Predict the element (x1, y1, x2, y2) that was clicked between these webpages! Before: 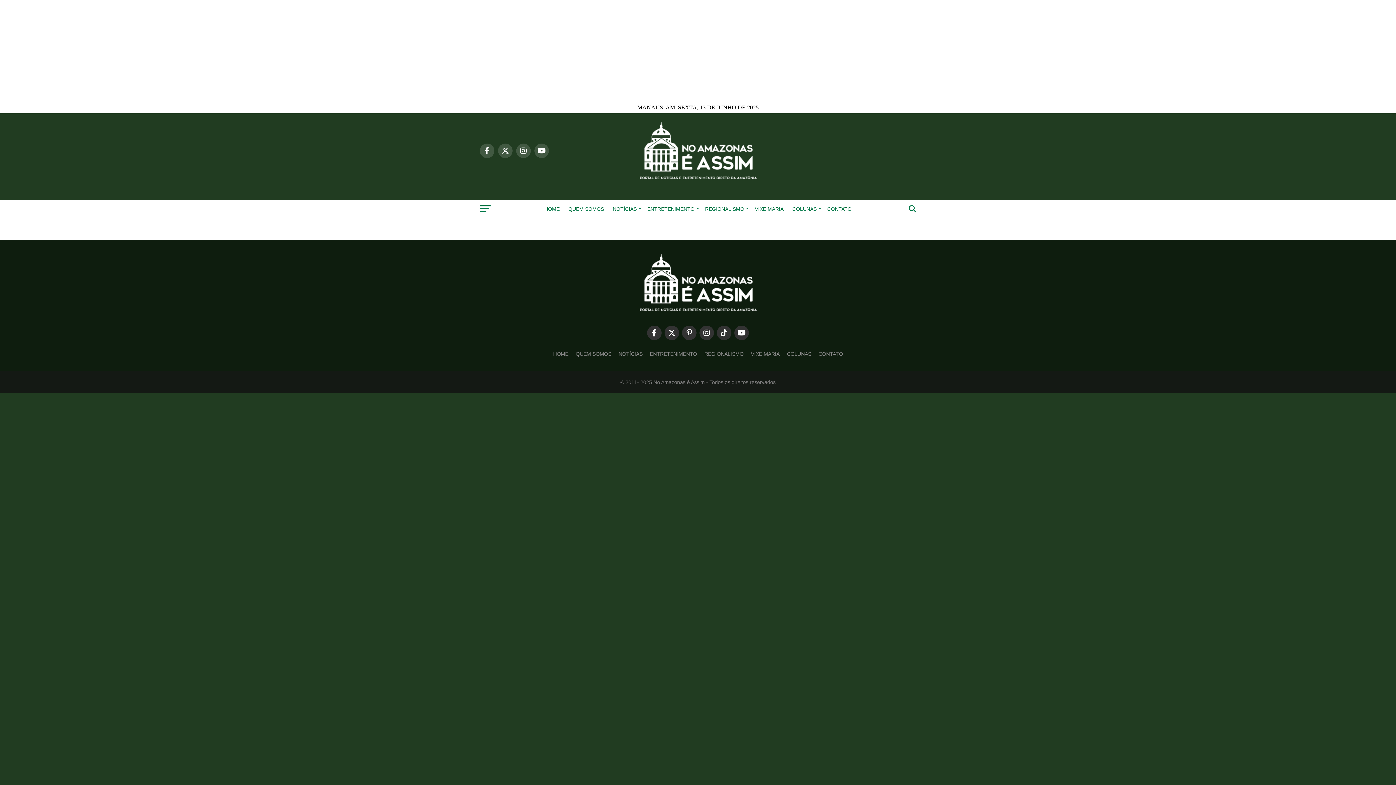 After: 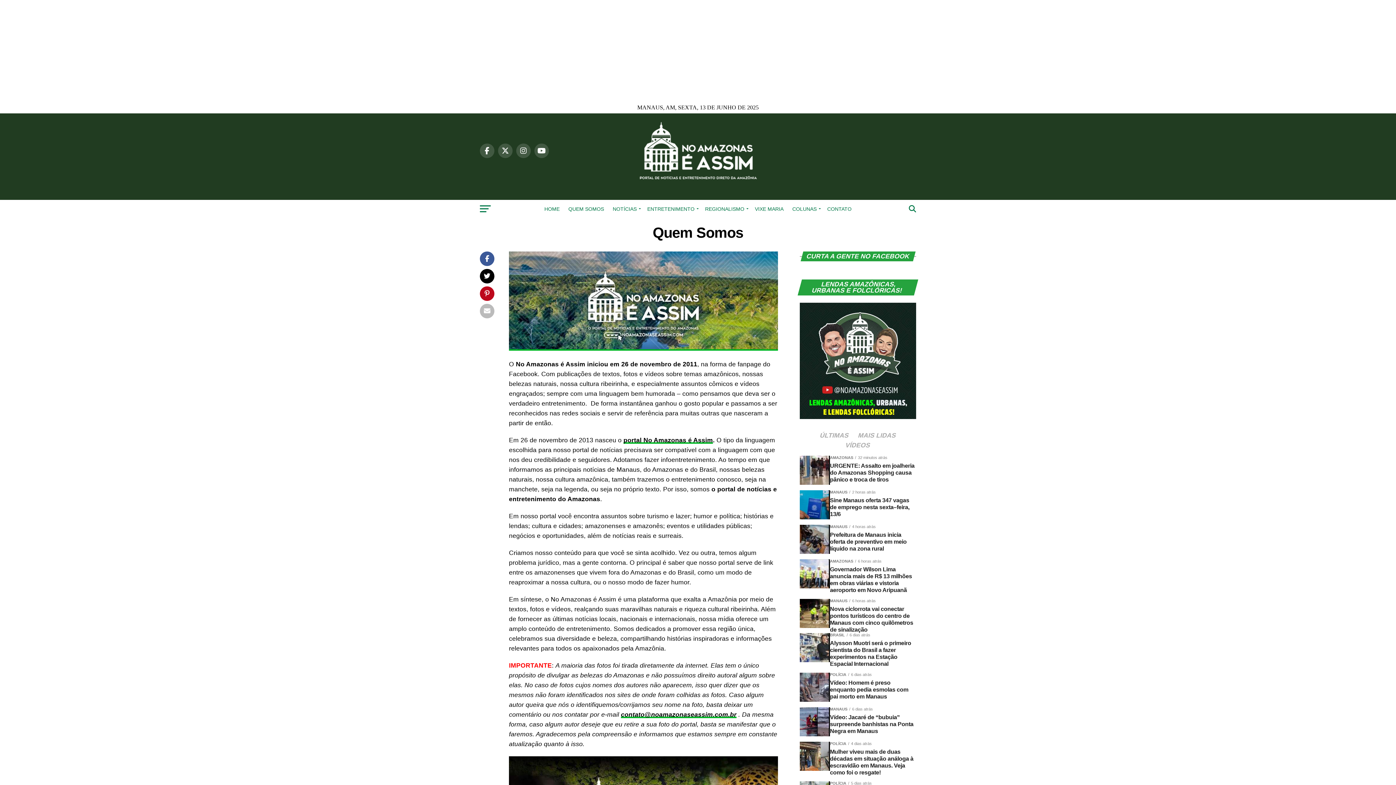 Action: bbox: (564, 200, 608, 218) label: QUEM SOMOS